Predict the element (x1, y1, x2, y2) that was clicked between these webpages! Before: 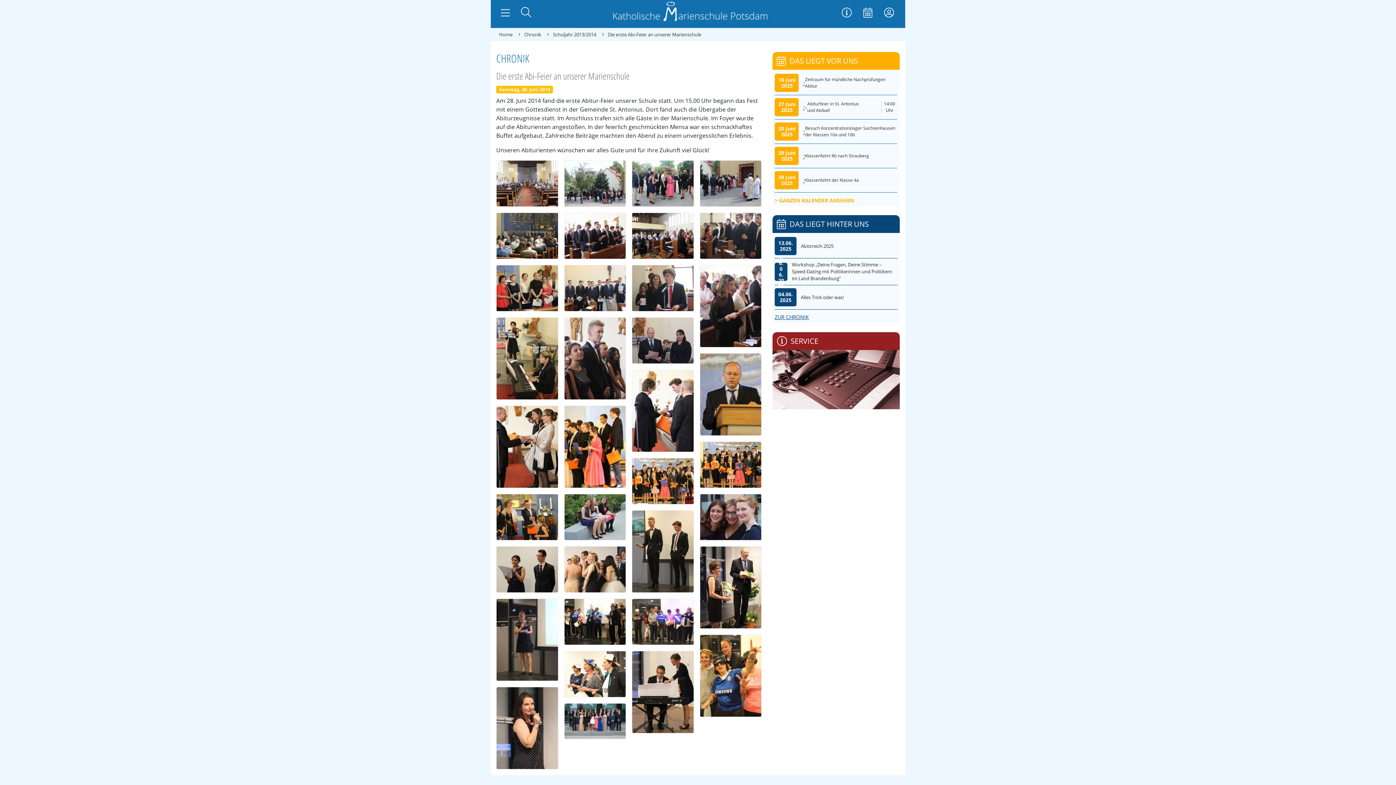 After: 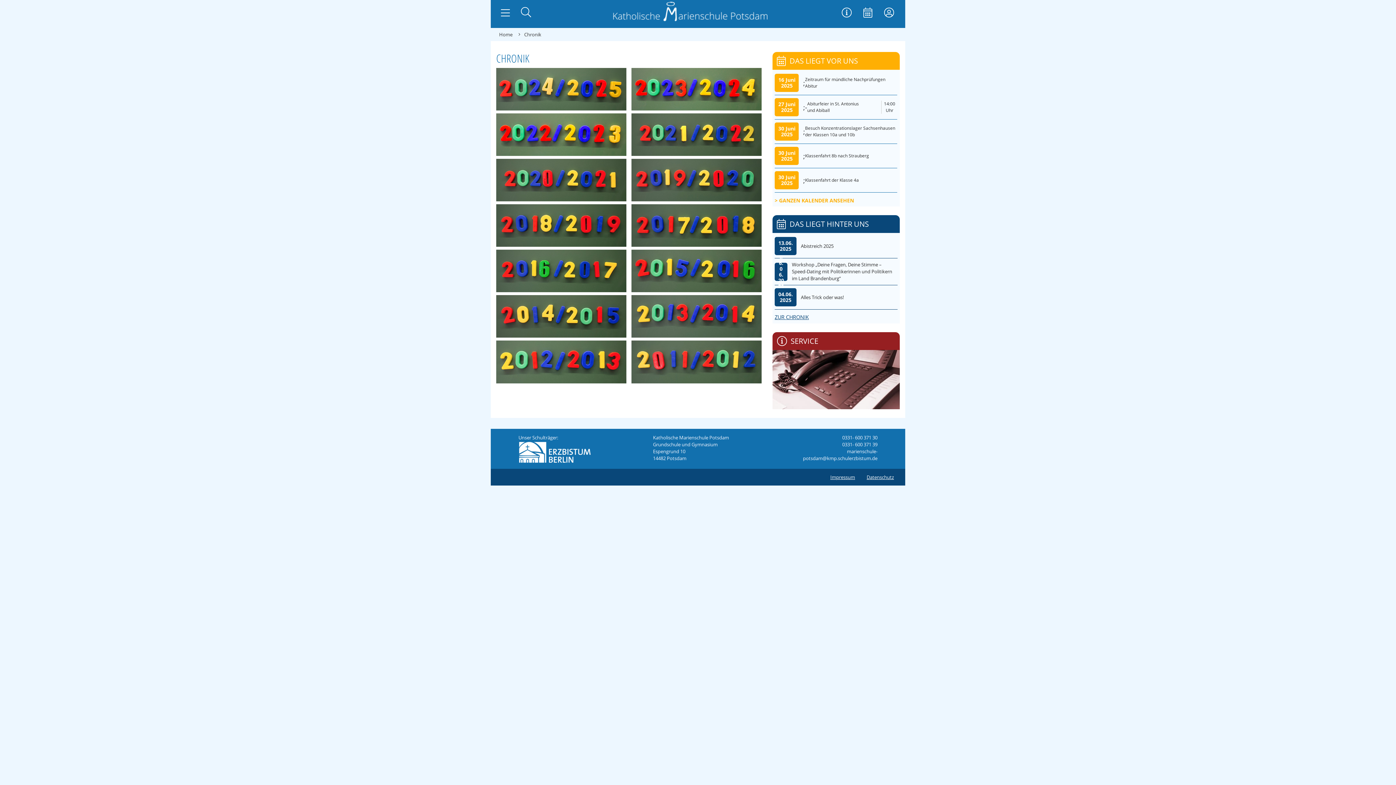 Action: bbox: (524, 31, 541, 37) label: Chronik